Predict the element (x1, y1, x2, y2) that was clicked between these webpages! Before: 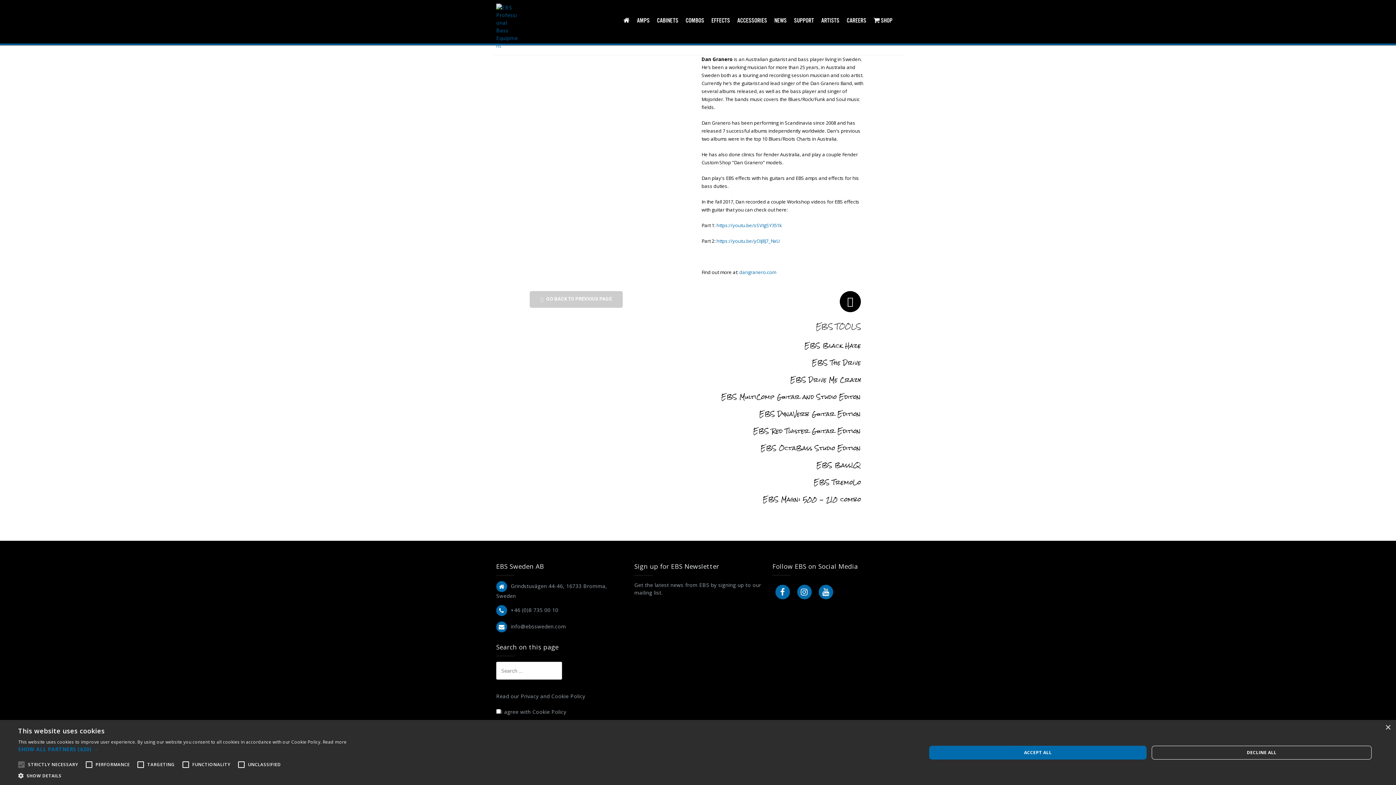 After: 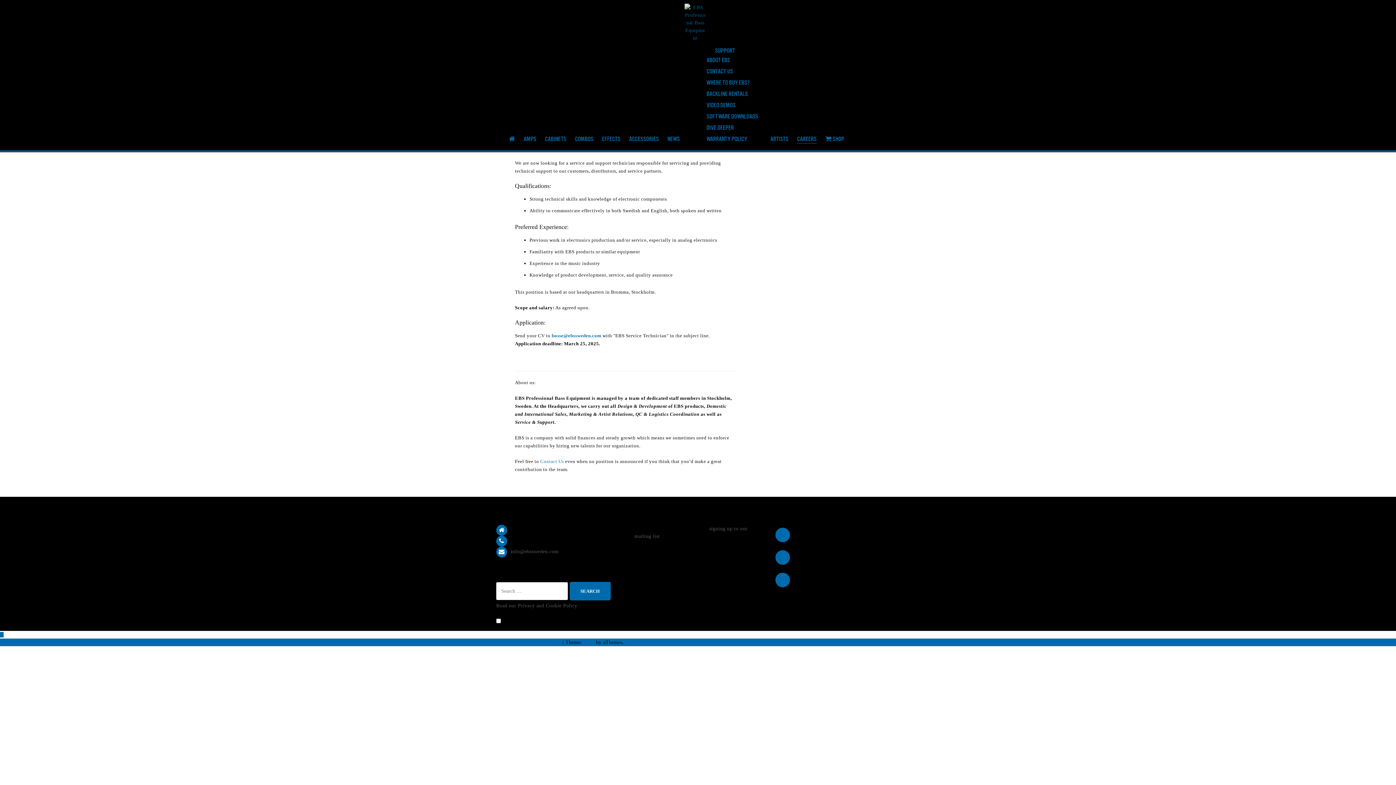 Action: label: CAREERS bbox: (846, 17, 866, 26)